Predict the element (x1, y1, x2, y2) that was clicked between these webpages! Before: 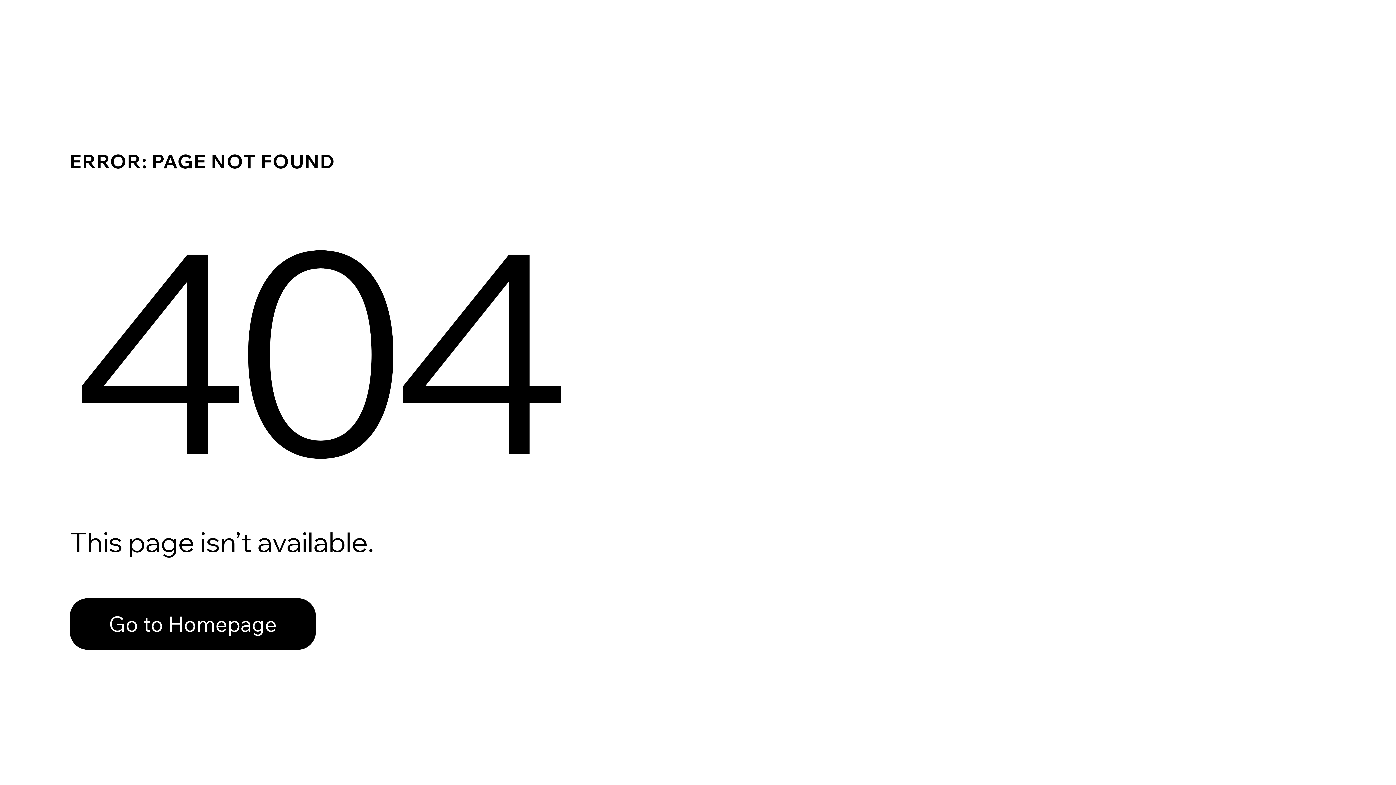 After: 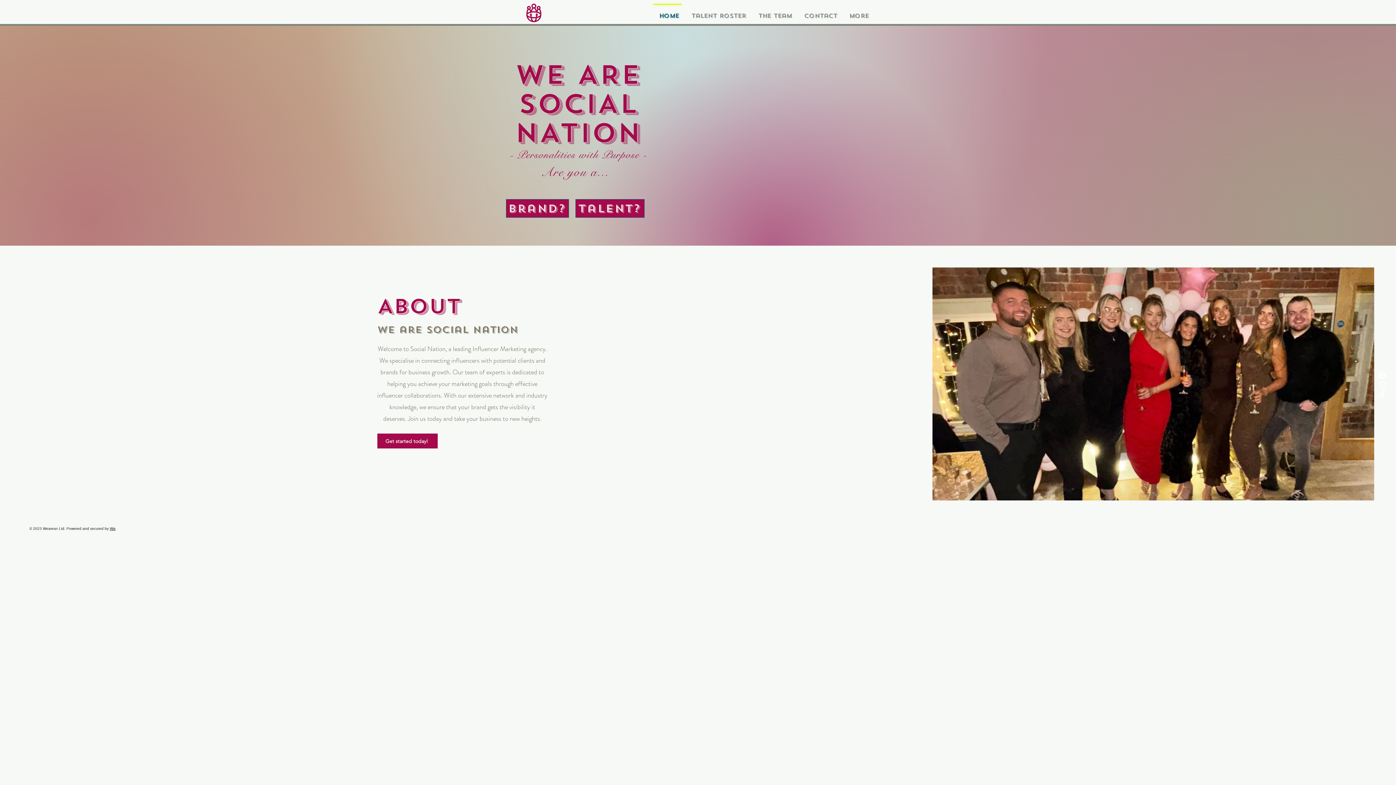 Action: label: Go to Homepage bbox: (69, 582, 768, 659)